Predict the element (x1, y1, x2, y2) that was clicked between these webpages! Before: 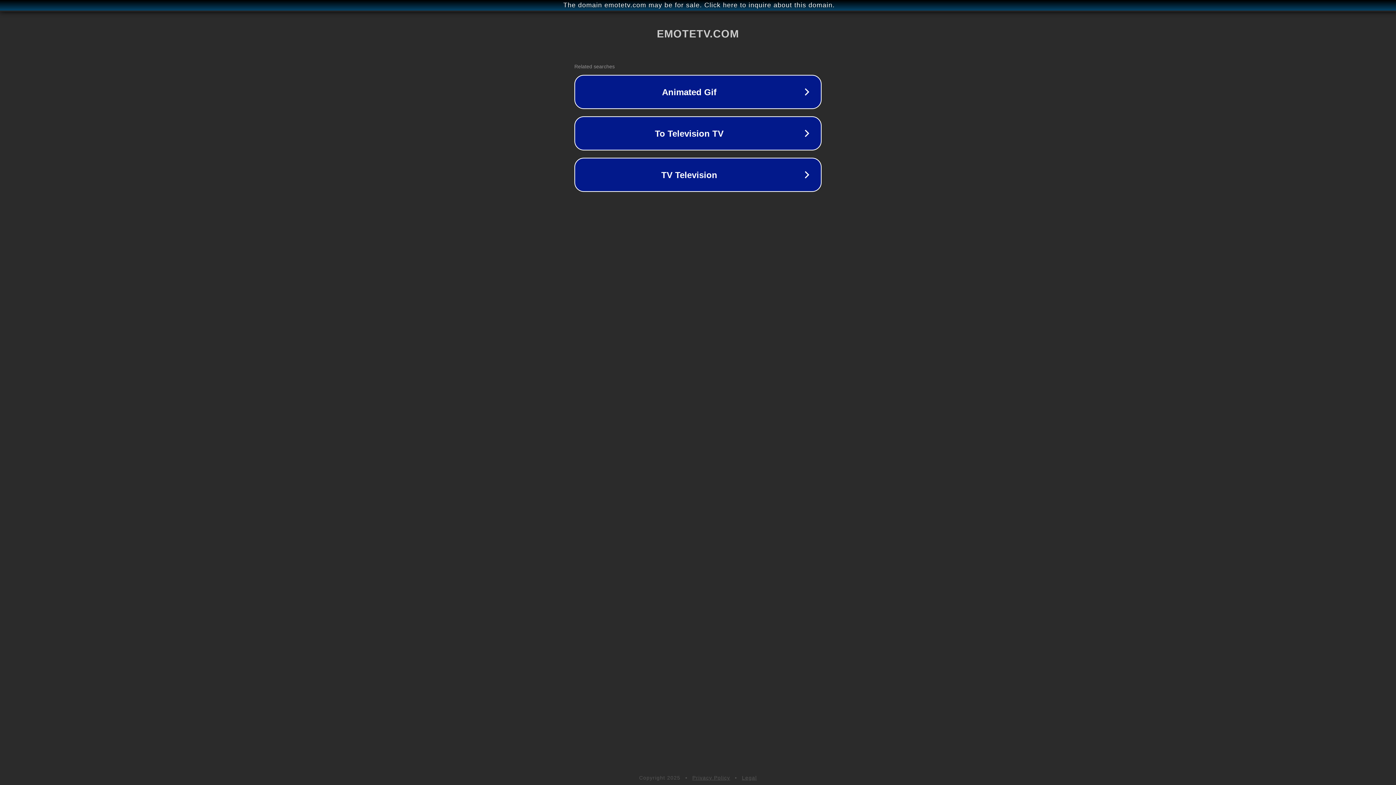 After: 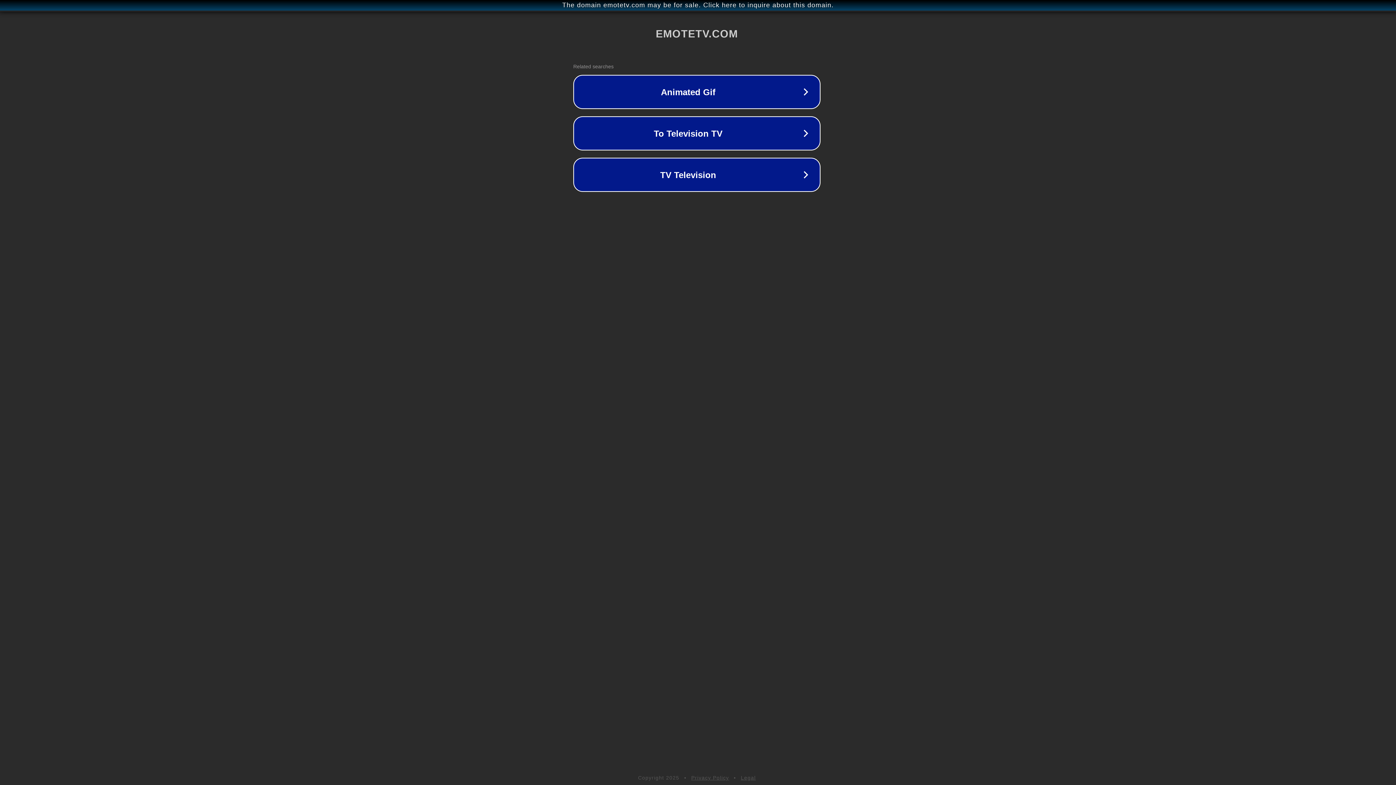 Action: label: The domain emotetv.com may be for sale. Click here to inquire about this domain. bbox: (1, 1, 1397, 9)